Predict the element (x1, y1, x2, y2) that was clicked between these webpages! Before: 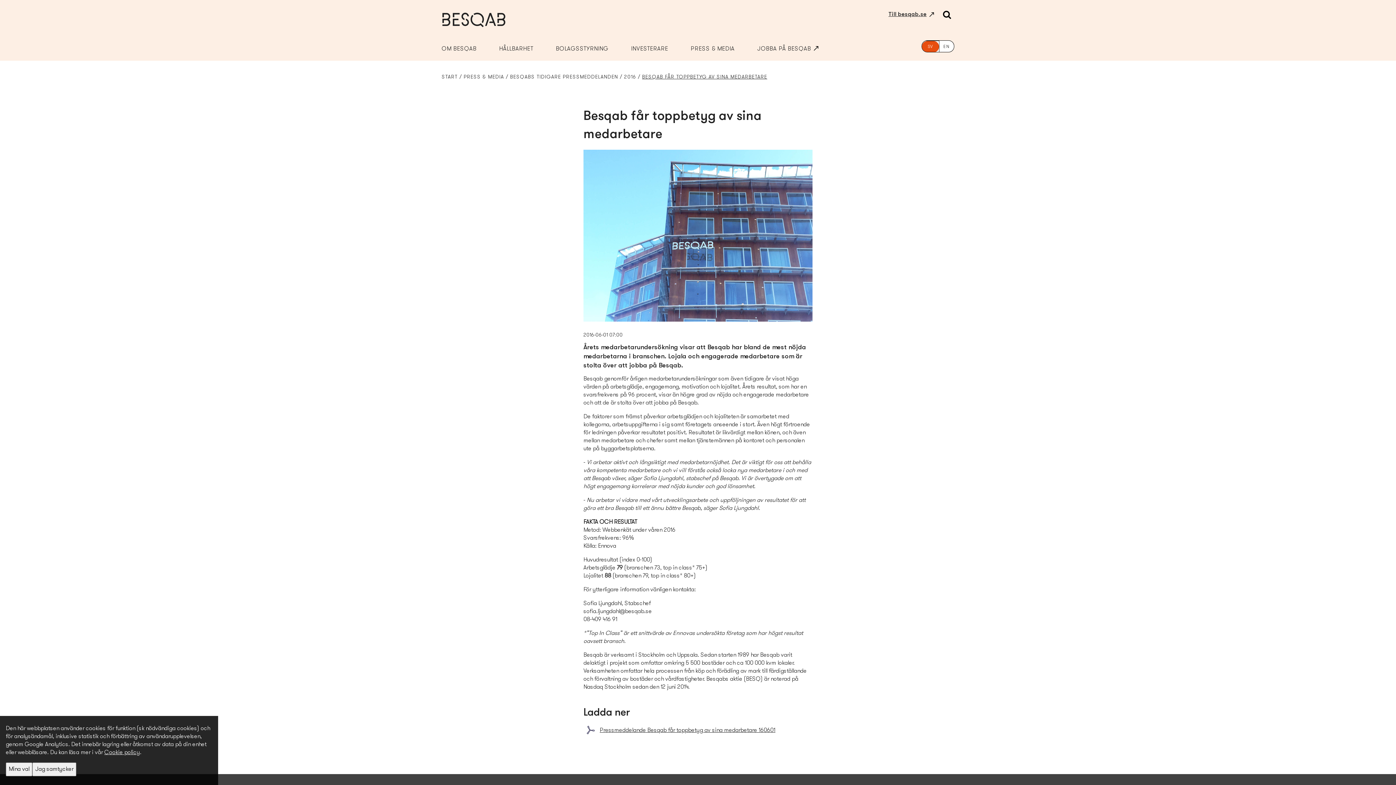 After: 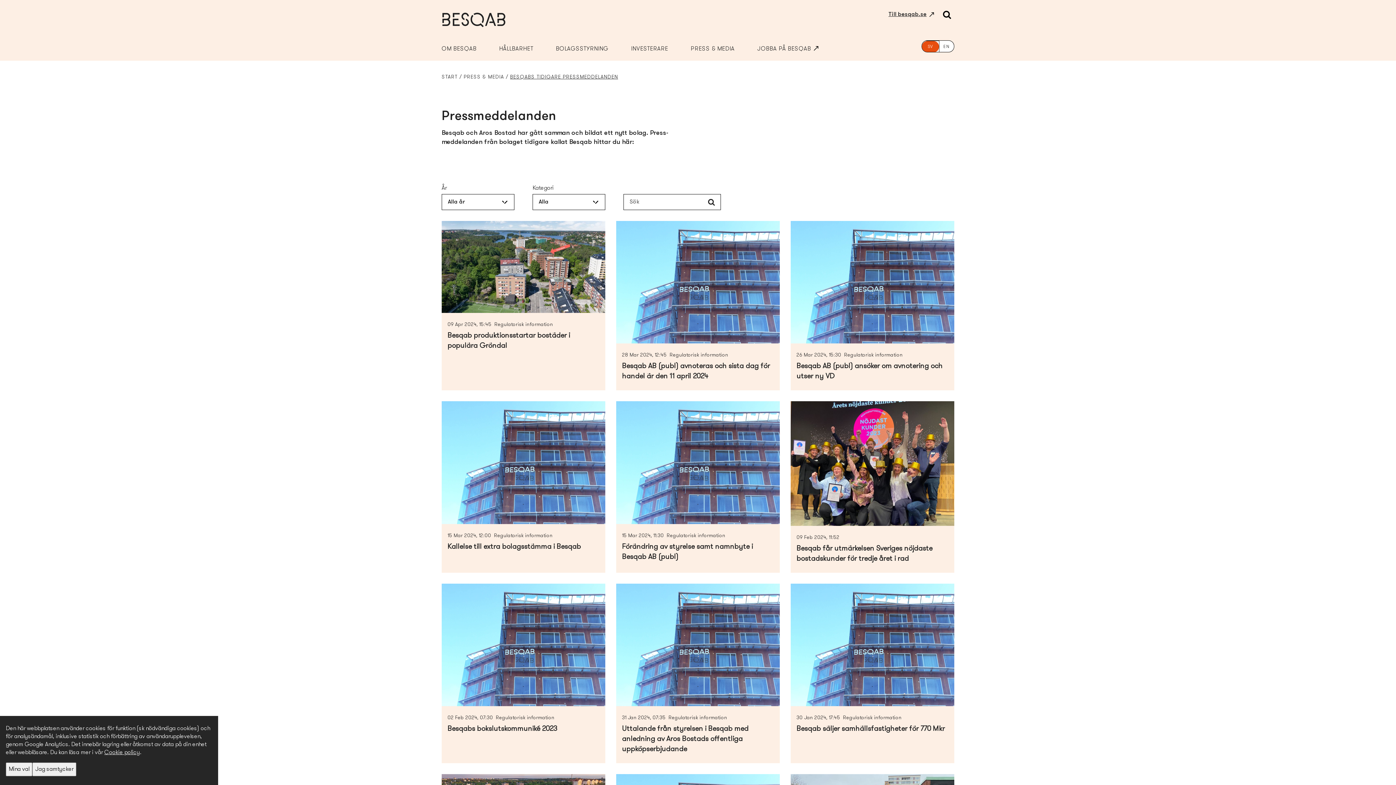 Action: bbox: (510, 74, 622, 80) label: BESQABS TIDIGARE PRESS­MEDDELANDEN